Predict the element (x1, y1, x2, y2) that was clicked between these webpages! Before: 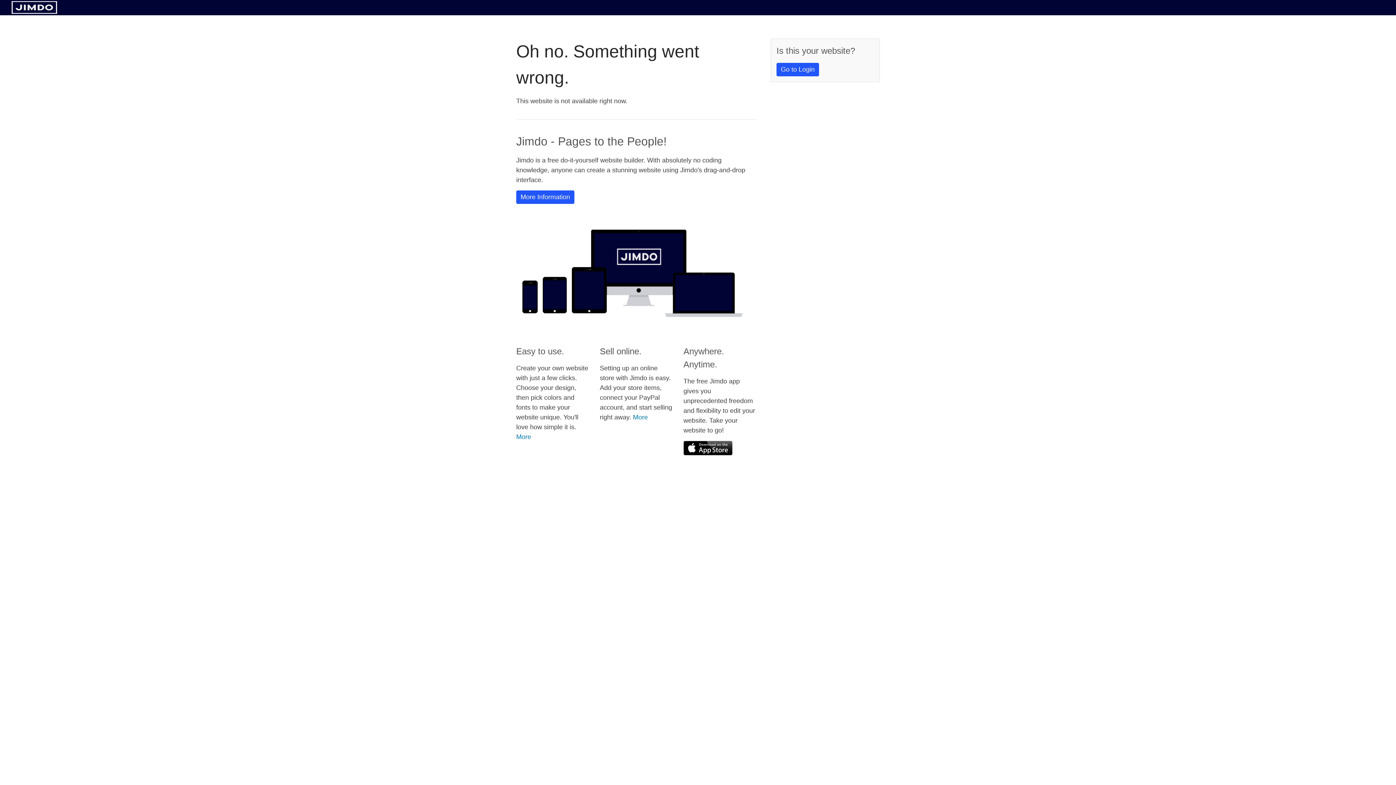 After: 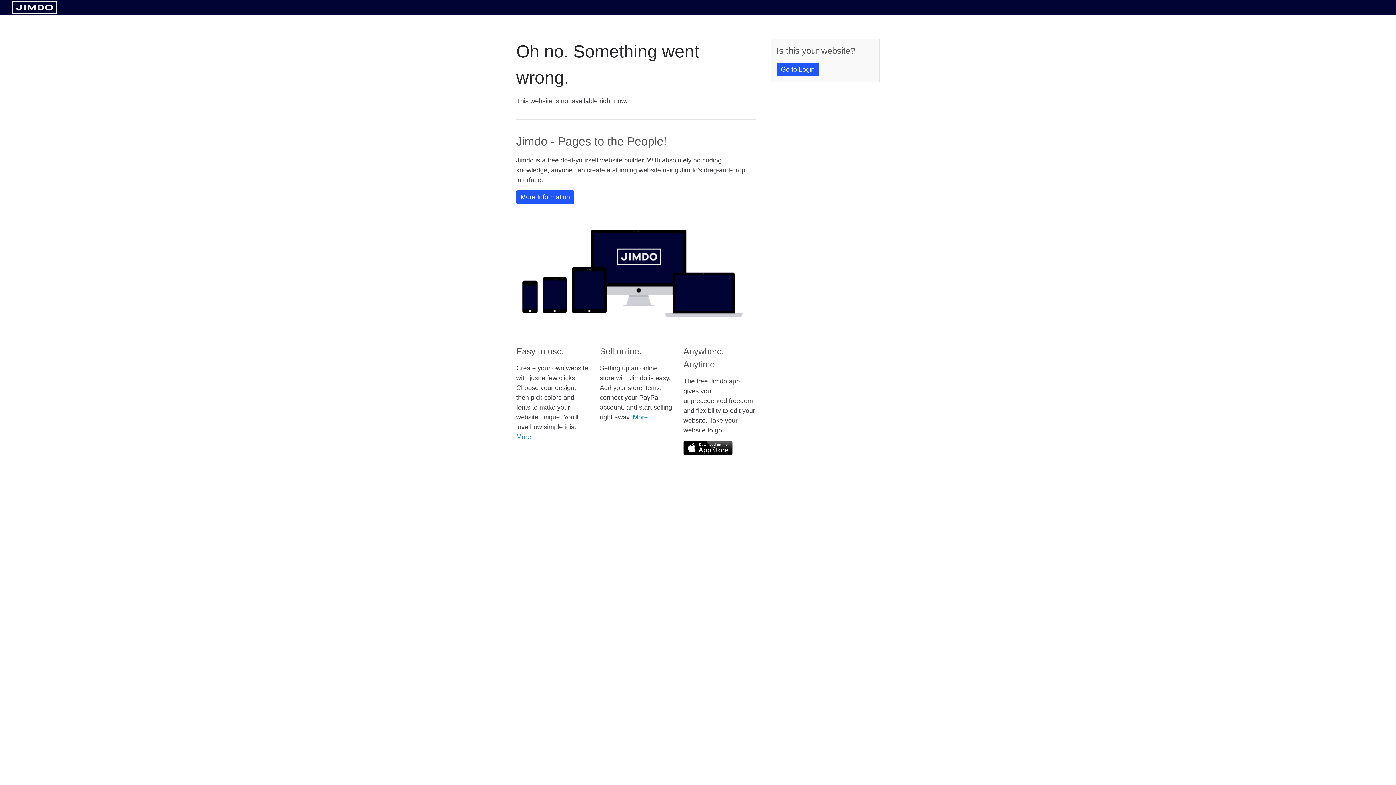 Action: bbox: (11, 8, 57, 14)